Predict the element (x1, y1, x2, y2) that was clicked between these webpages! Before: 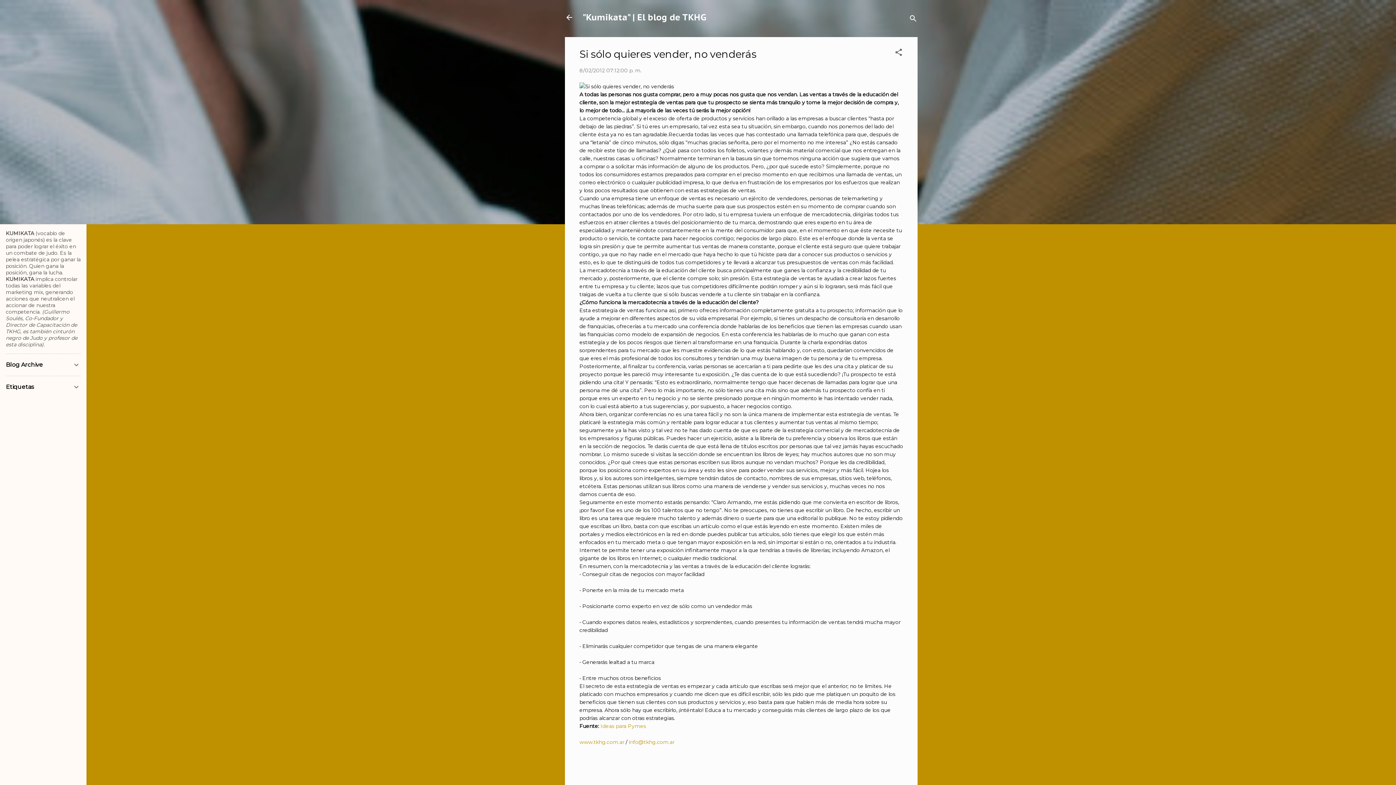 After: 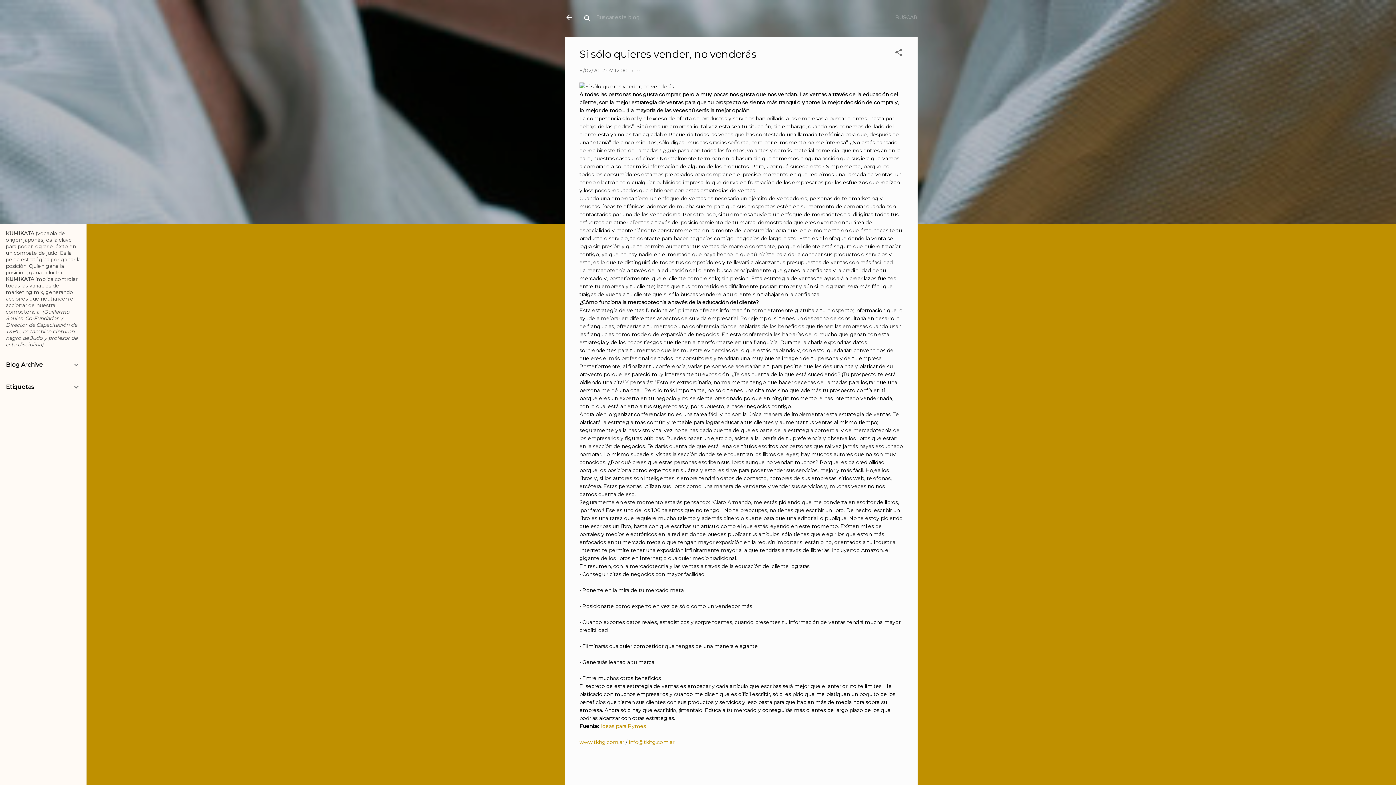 Action: label: Buscar bbox: (909, 8, 917, 30)